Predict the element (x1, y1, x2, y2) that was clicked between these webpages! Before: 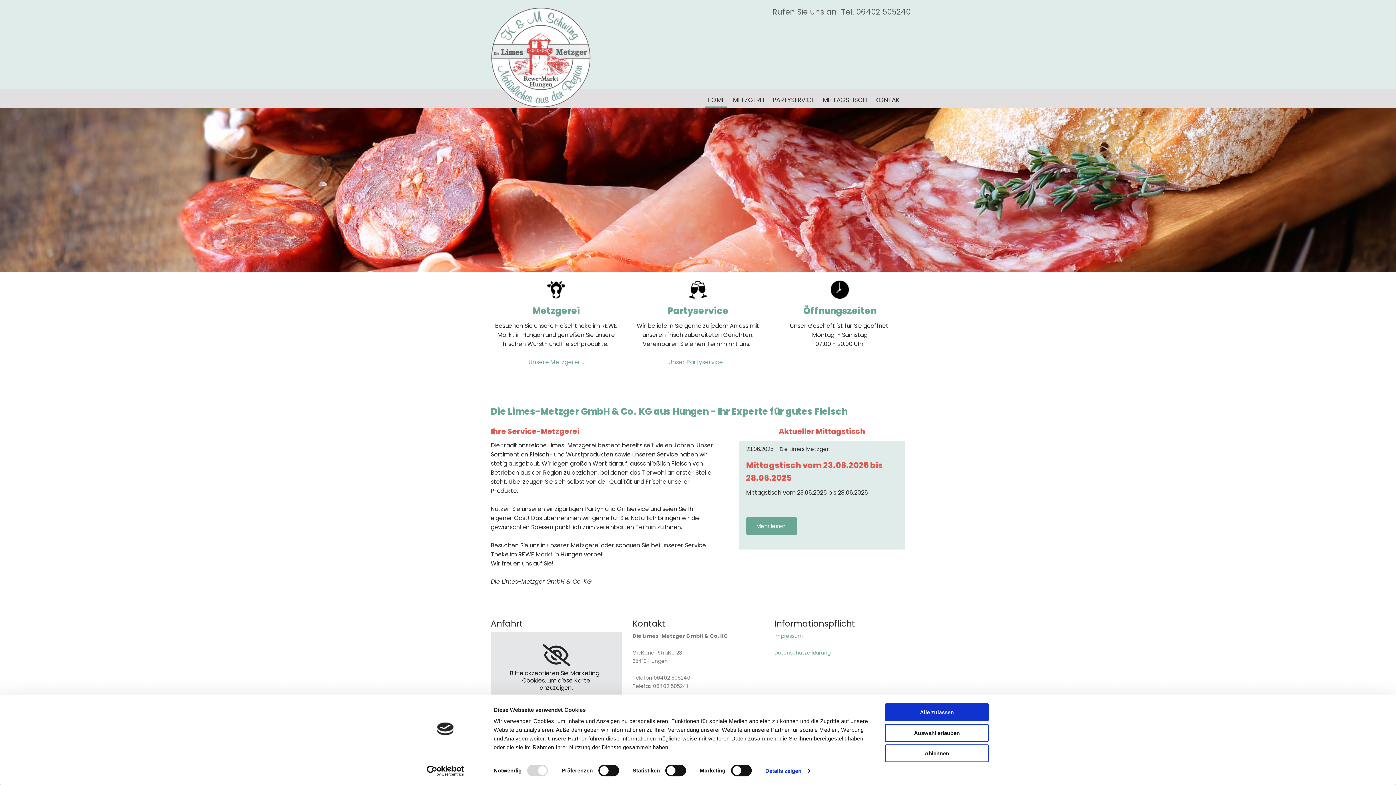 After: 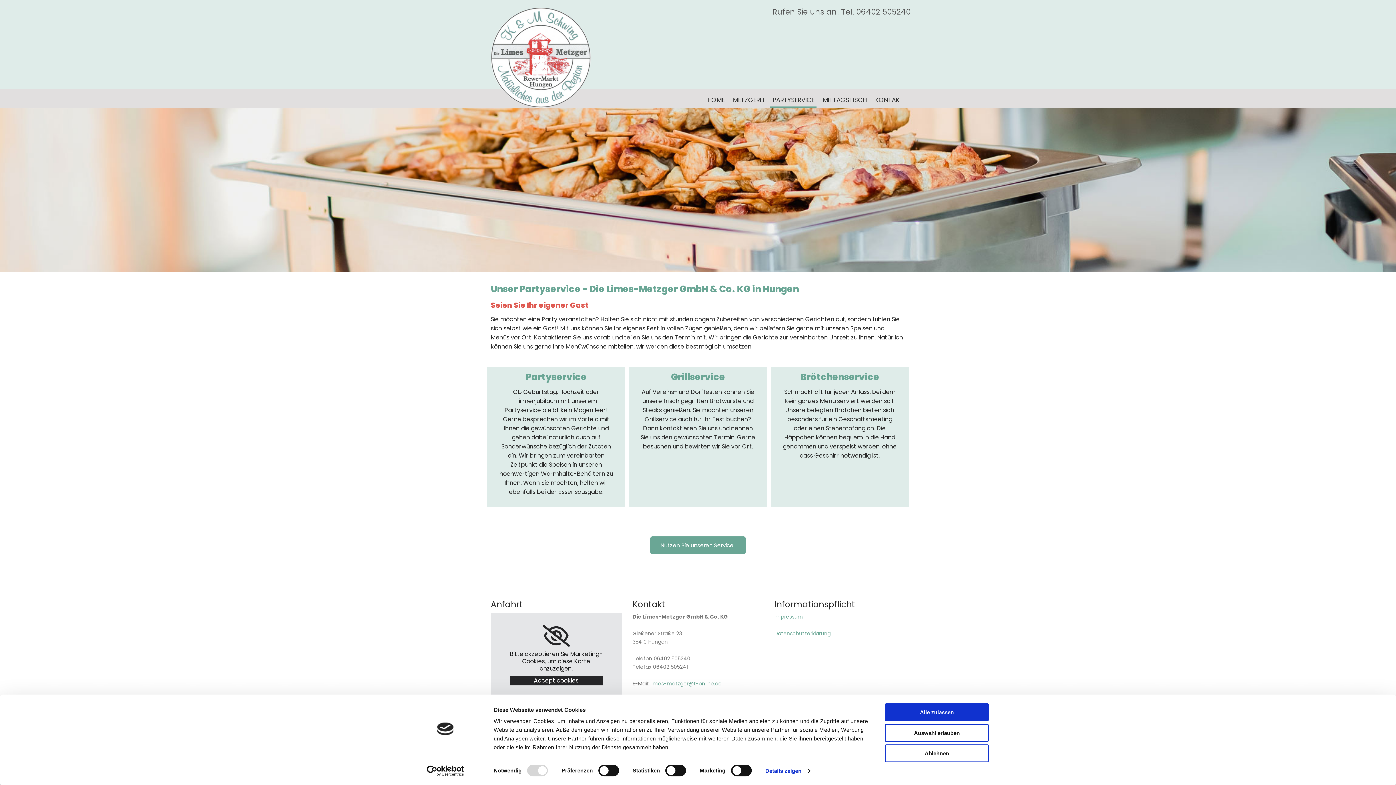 Action: bbox: (632, 280, 763, 298)